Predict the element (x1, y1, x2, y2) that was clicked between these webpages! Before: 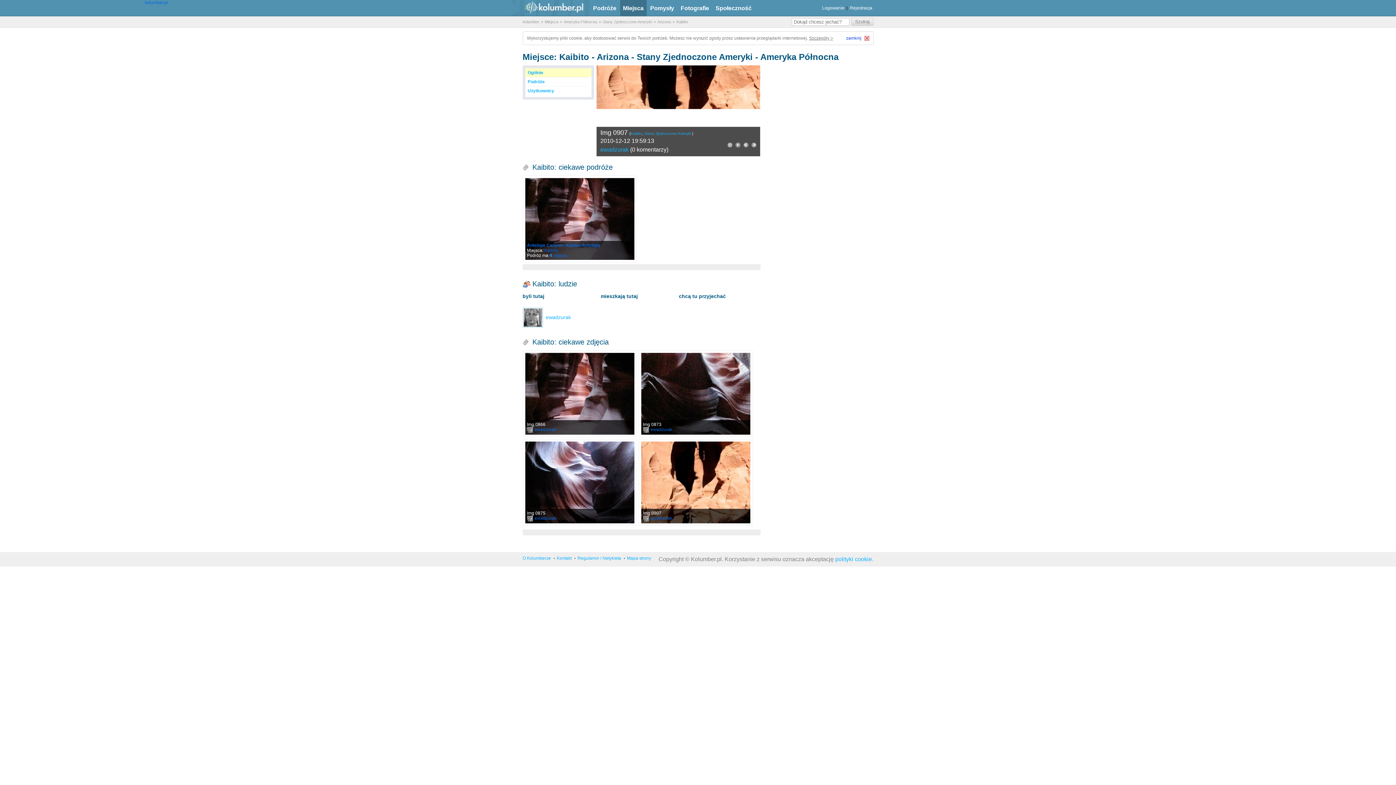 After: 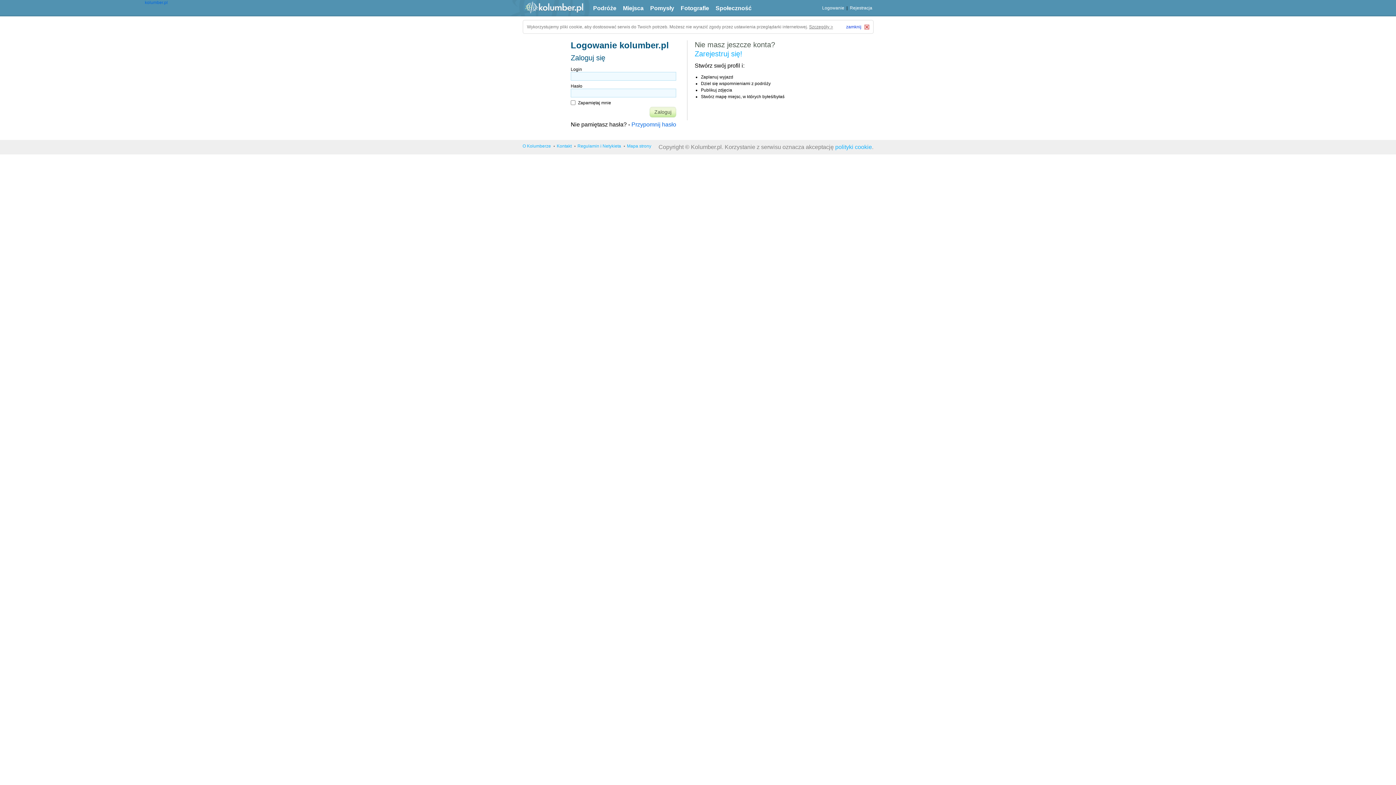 Action: bbox: (822, 5, 844, 10) label: Logowanie